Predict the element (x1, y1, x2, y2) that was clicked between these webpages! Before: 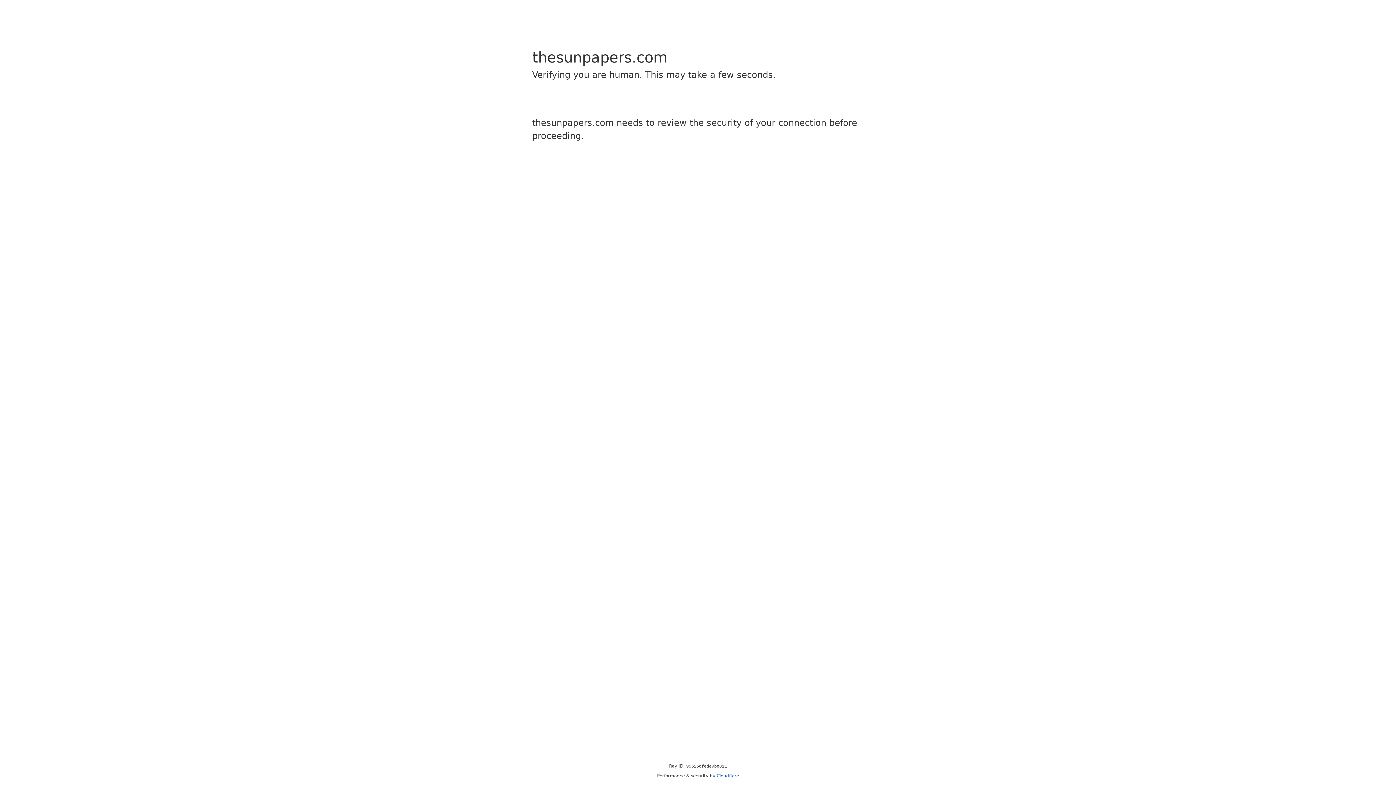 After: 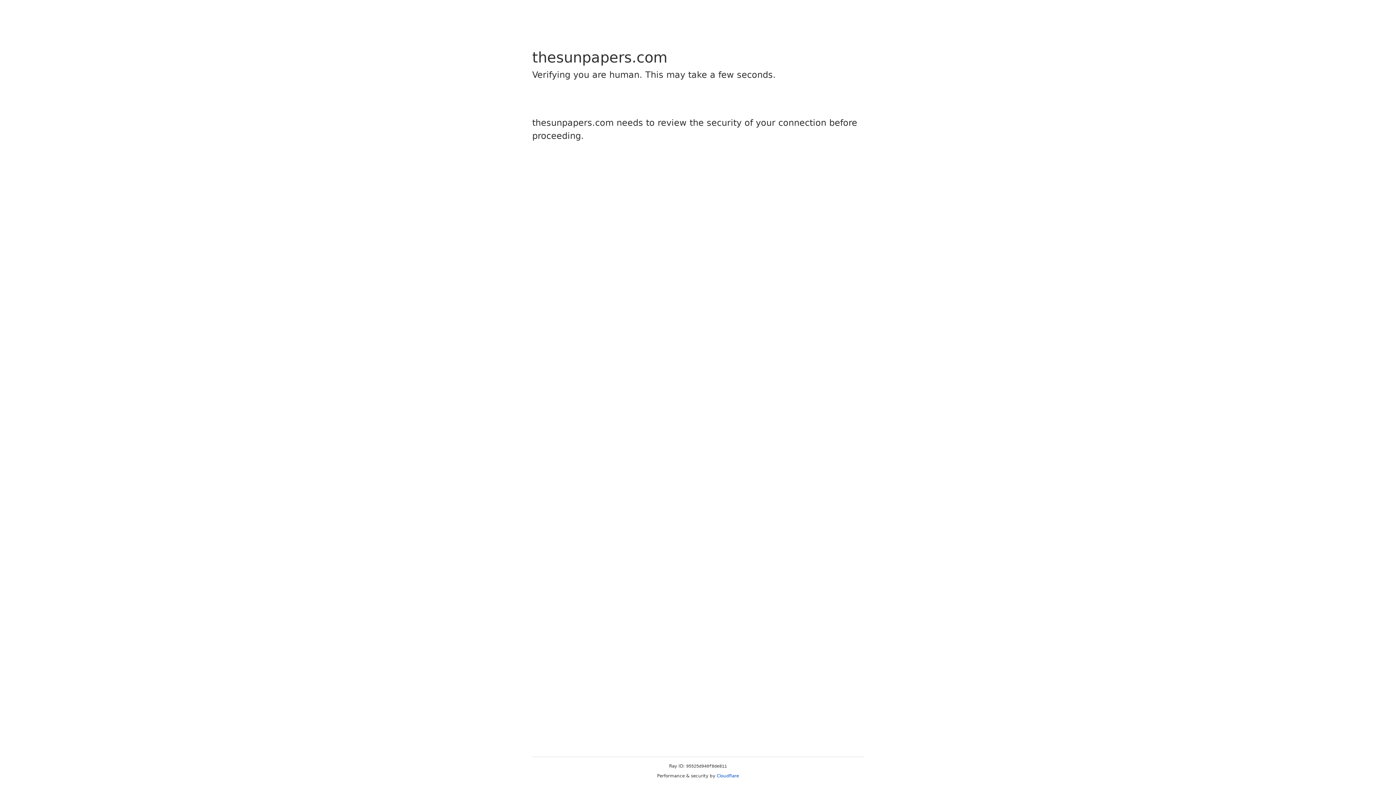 Action: label: Cloudflare bbox: (716, 773, 739, 778)